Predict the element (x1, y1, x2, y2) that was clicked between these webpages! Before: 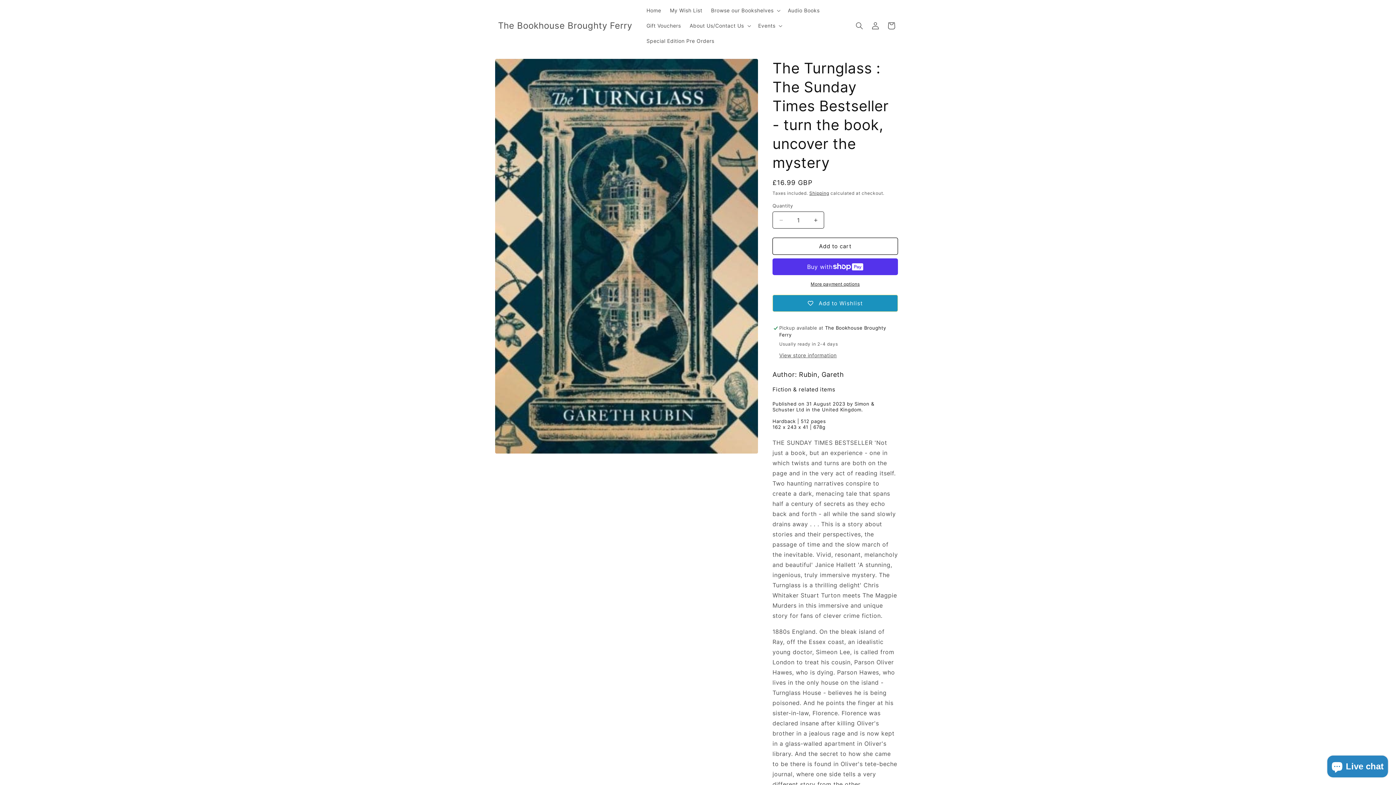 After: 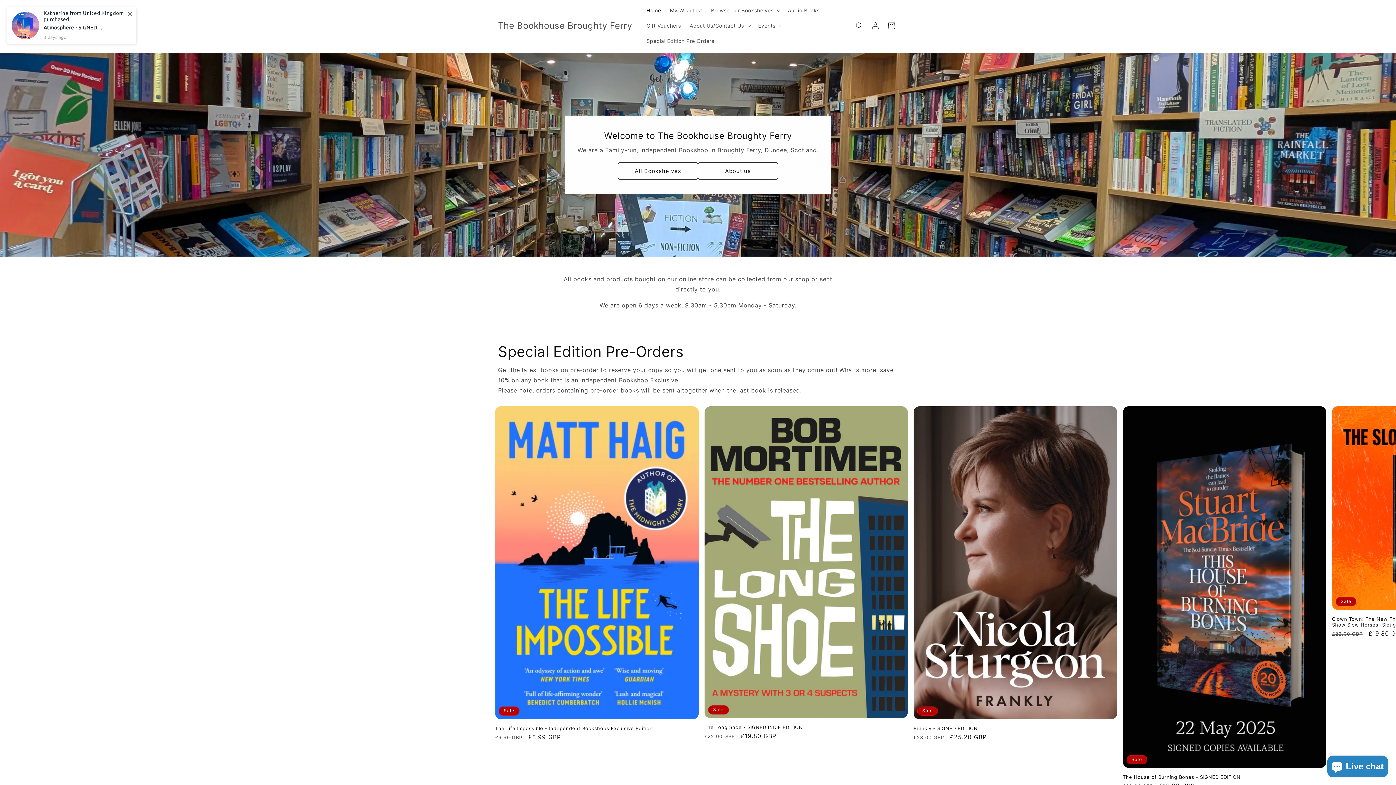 Action: label: The Bookhouse Broughty Ferry bbox: (495, 18, 635, 32)